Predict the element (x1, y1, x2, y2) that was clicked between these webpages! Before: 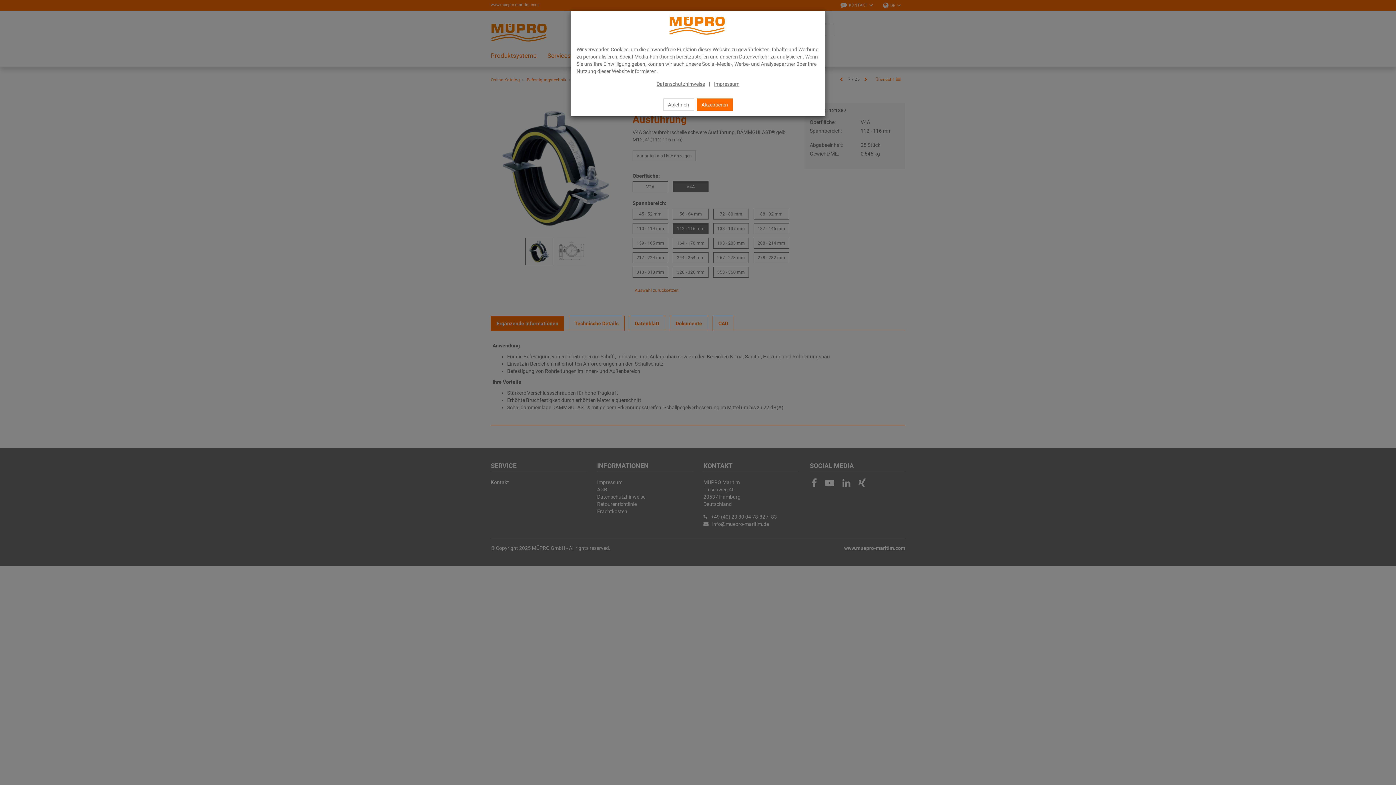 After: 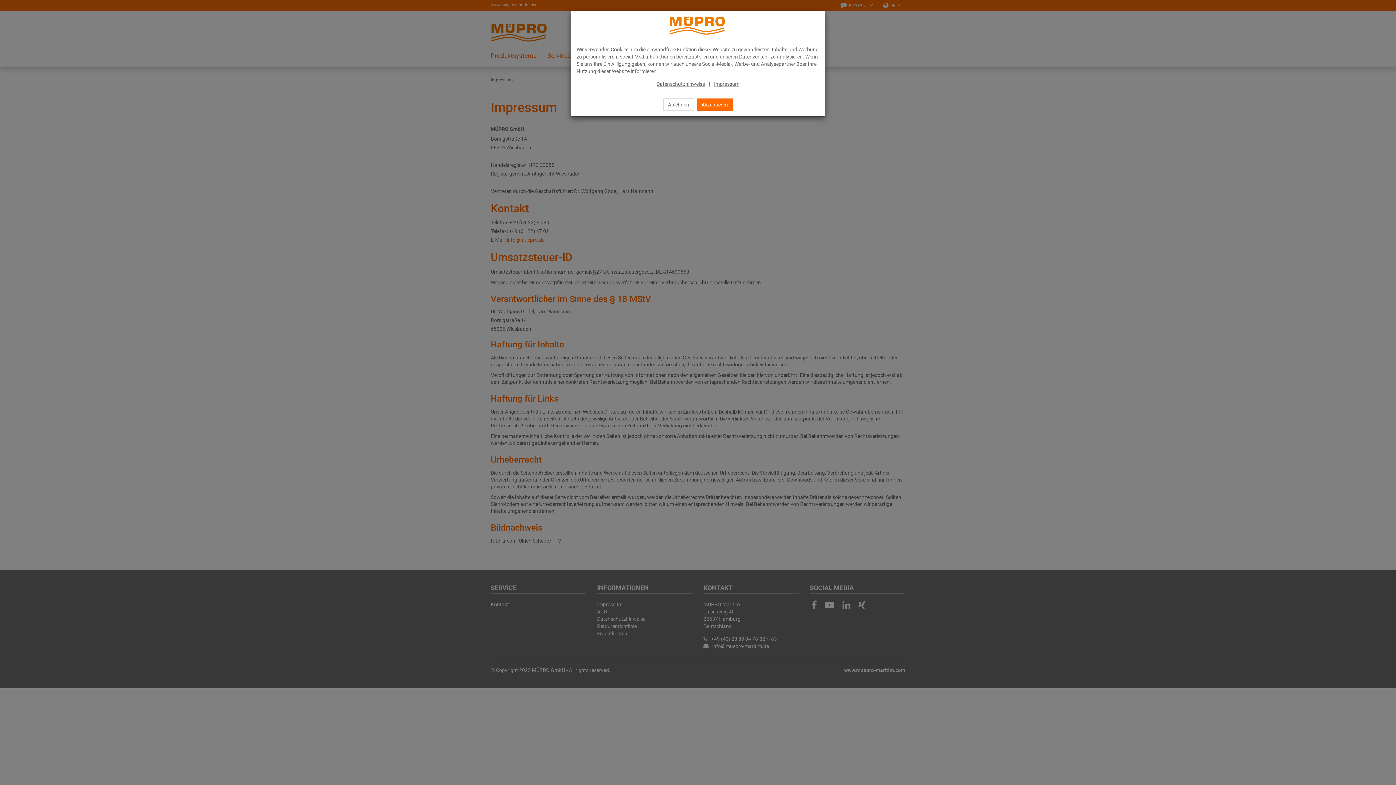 Action: bbox: (714, 81, 739, 86) label: Impressum